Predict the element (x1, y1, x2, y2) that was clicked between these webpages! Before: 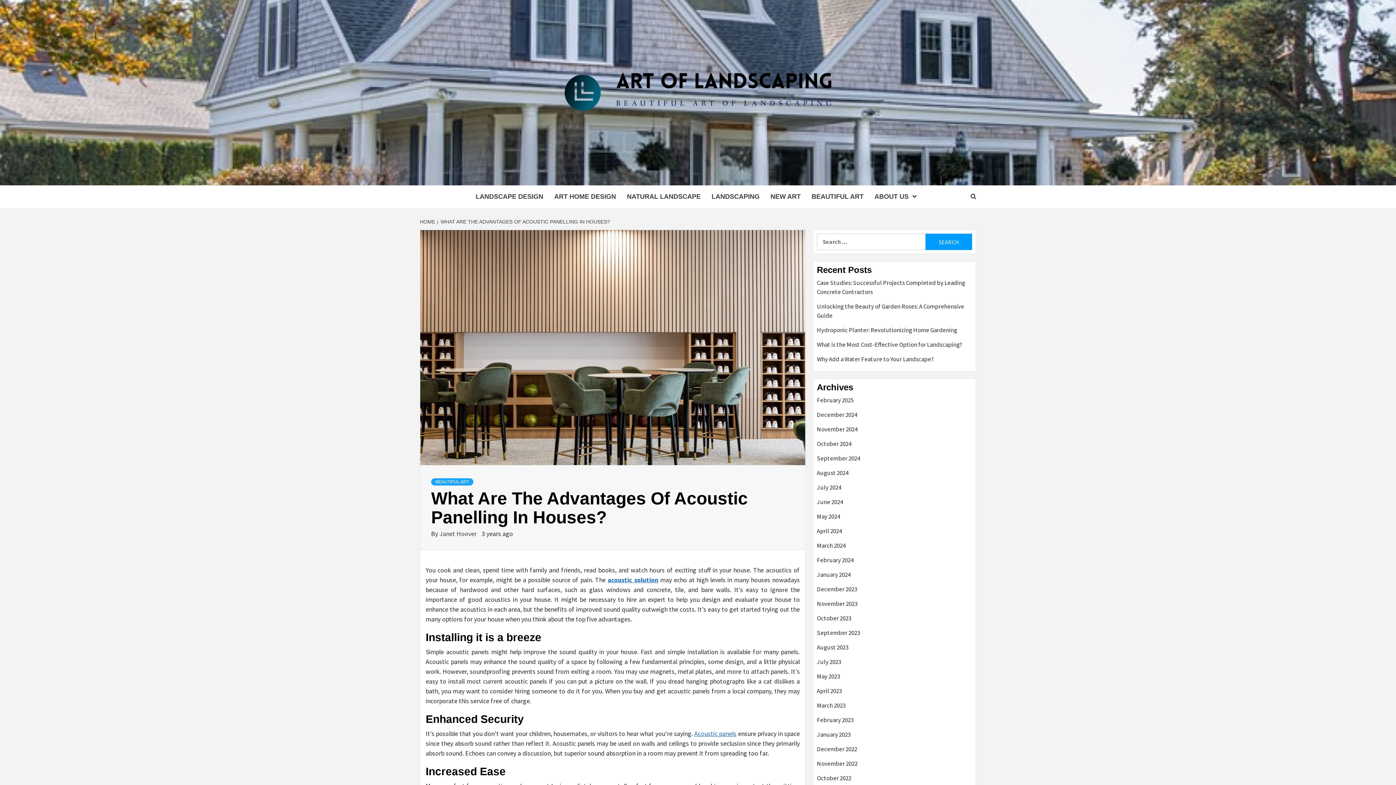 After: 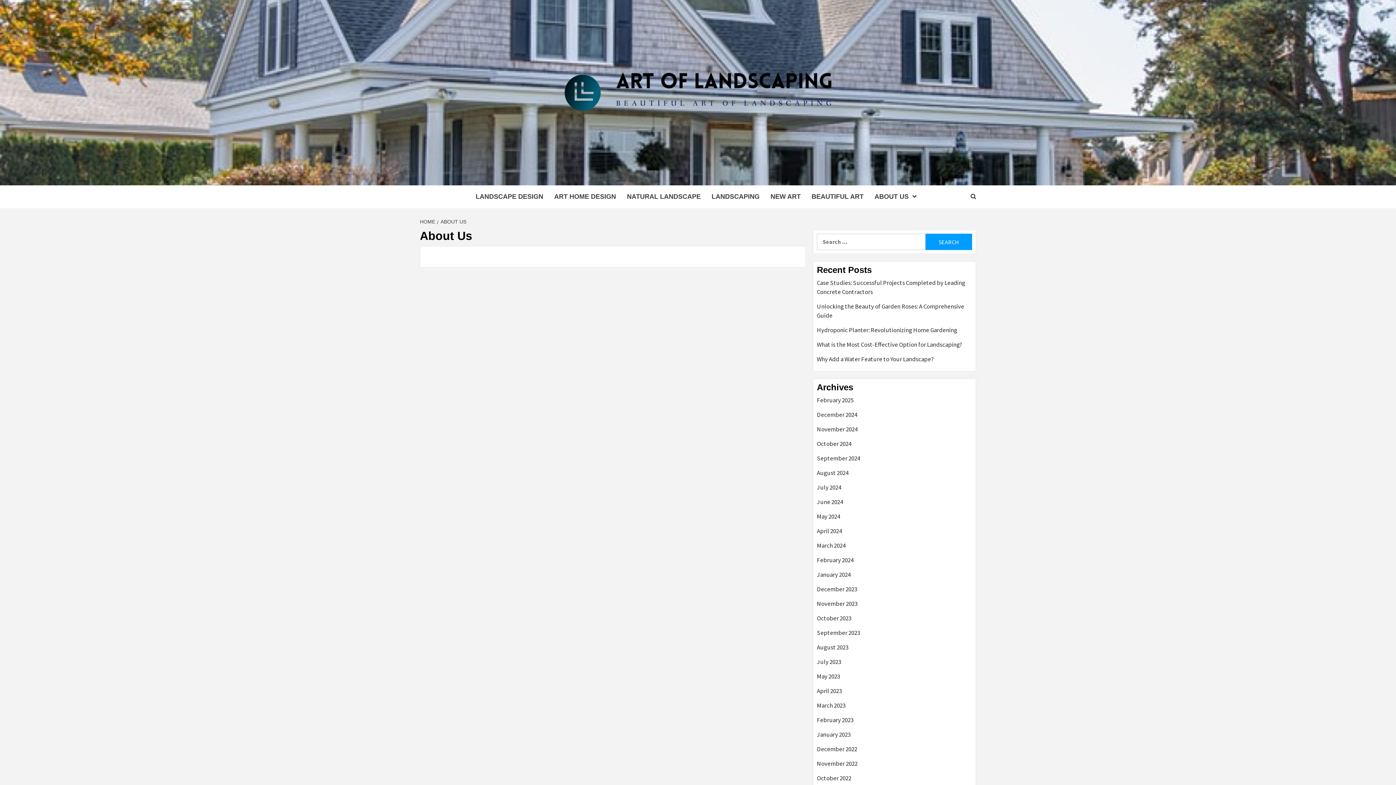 Action: bbox: (869, 185, 926, 208) label: ABOUT US